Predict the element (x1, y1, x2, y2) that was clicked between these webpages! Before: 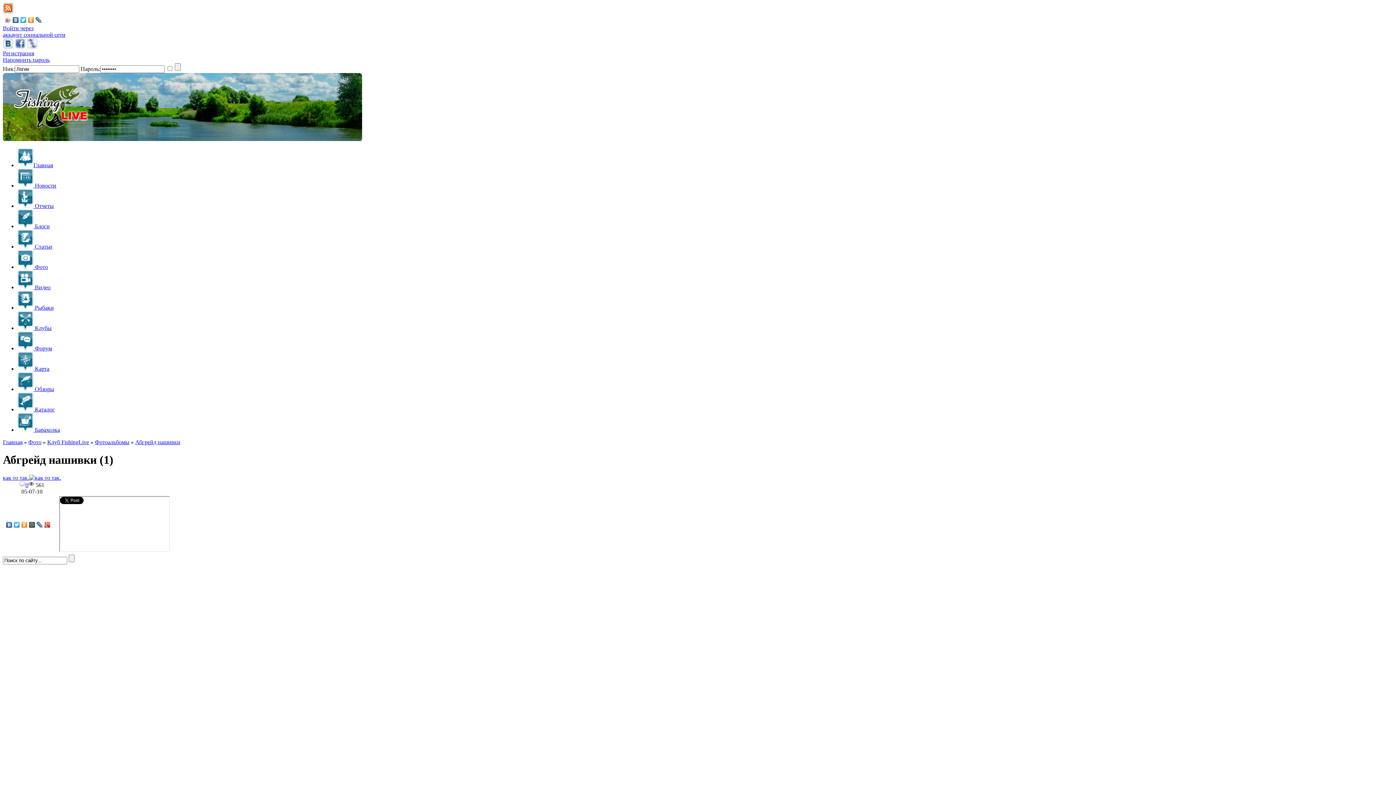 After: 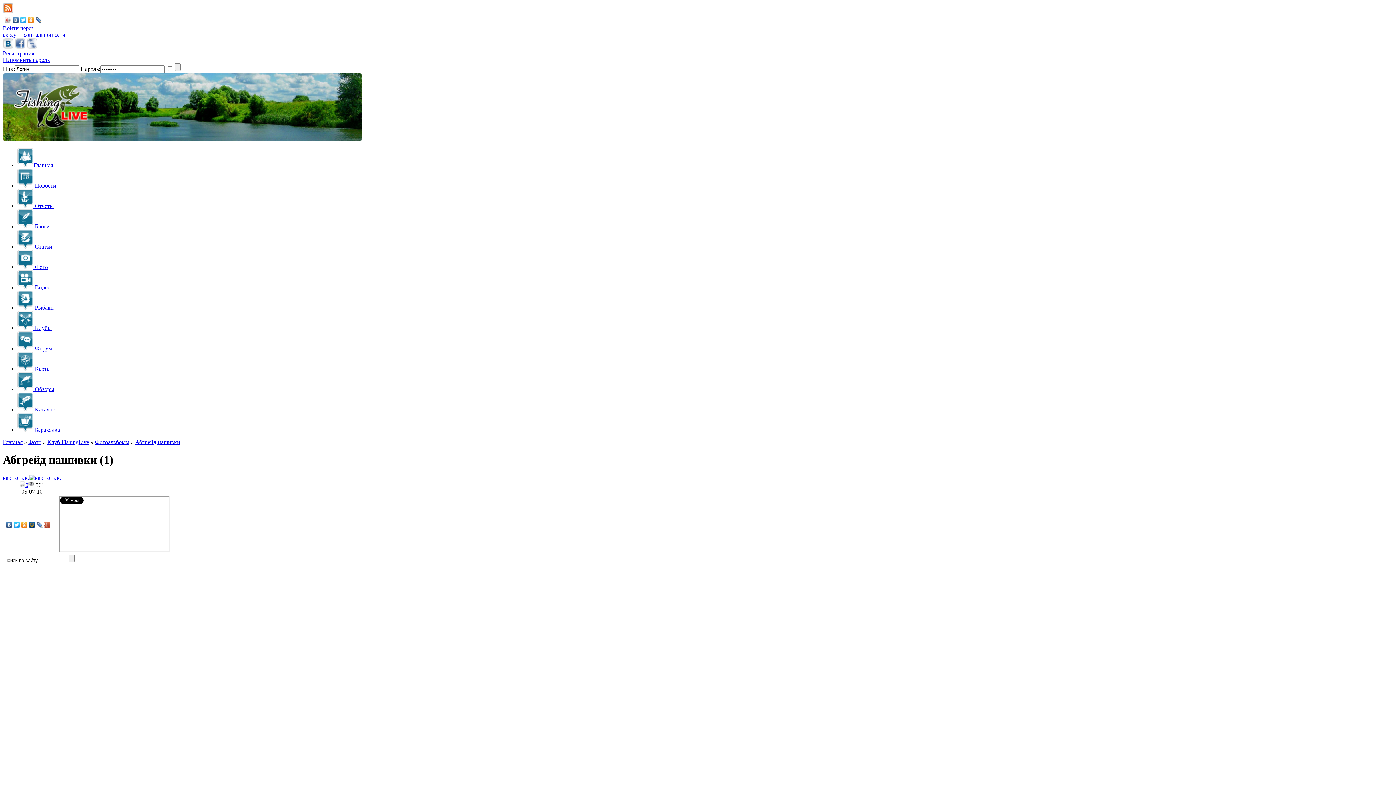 Action: bbox: (43, 520, 51, 529)